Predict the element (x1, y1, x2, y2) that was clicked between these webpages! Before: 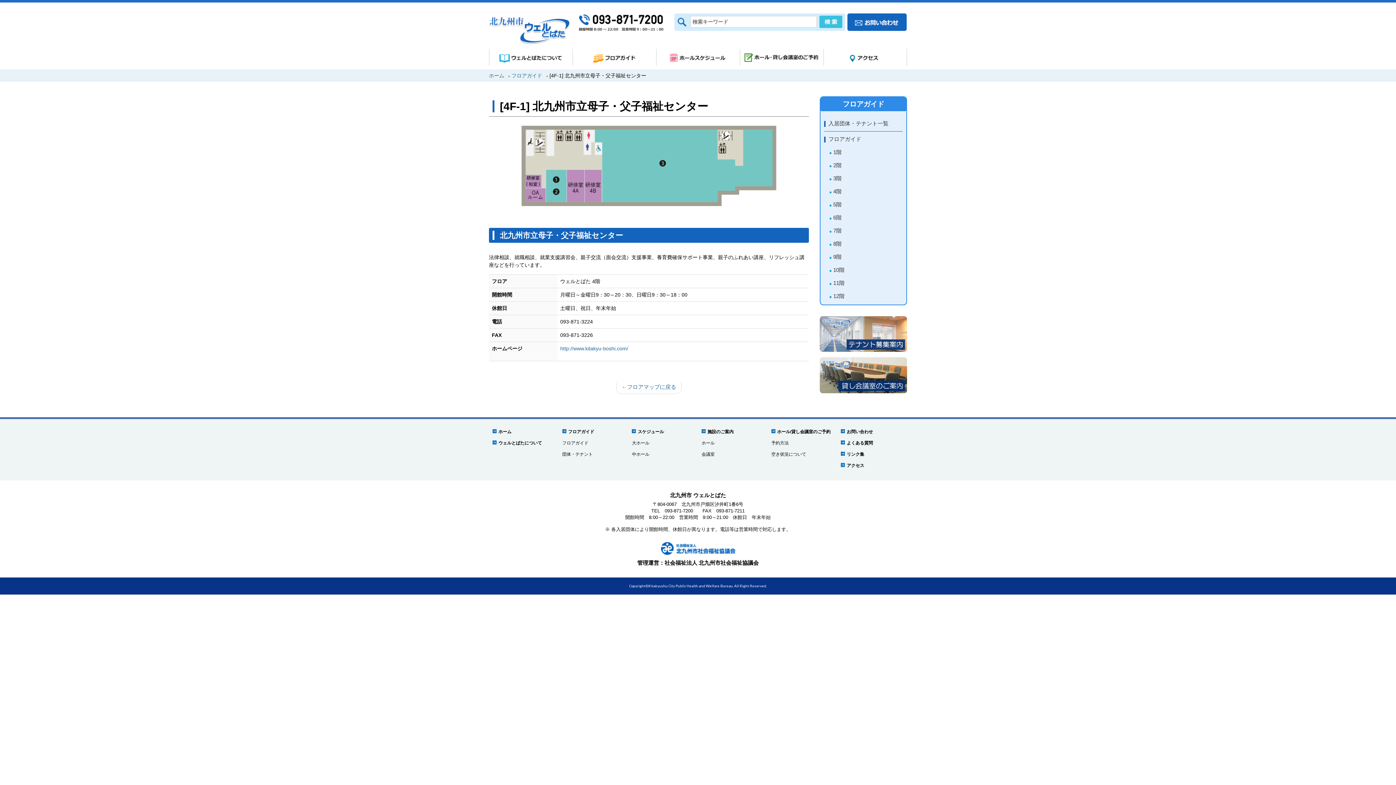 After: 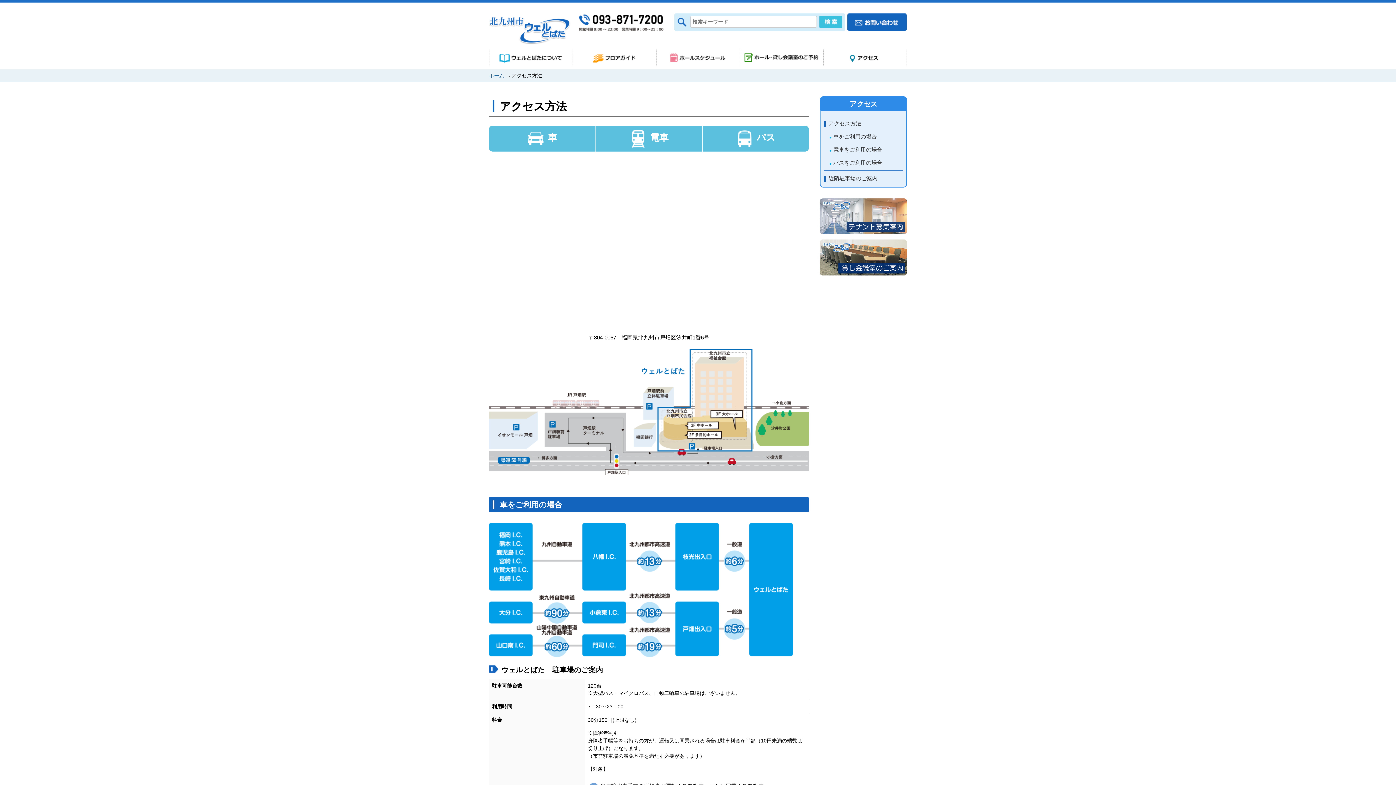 Action: bbox: (823, 48, 907, 66)